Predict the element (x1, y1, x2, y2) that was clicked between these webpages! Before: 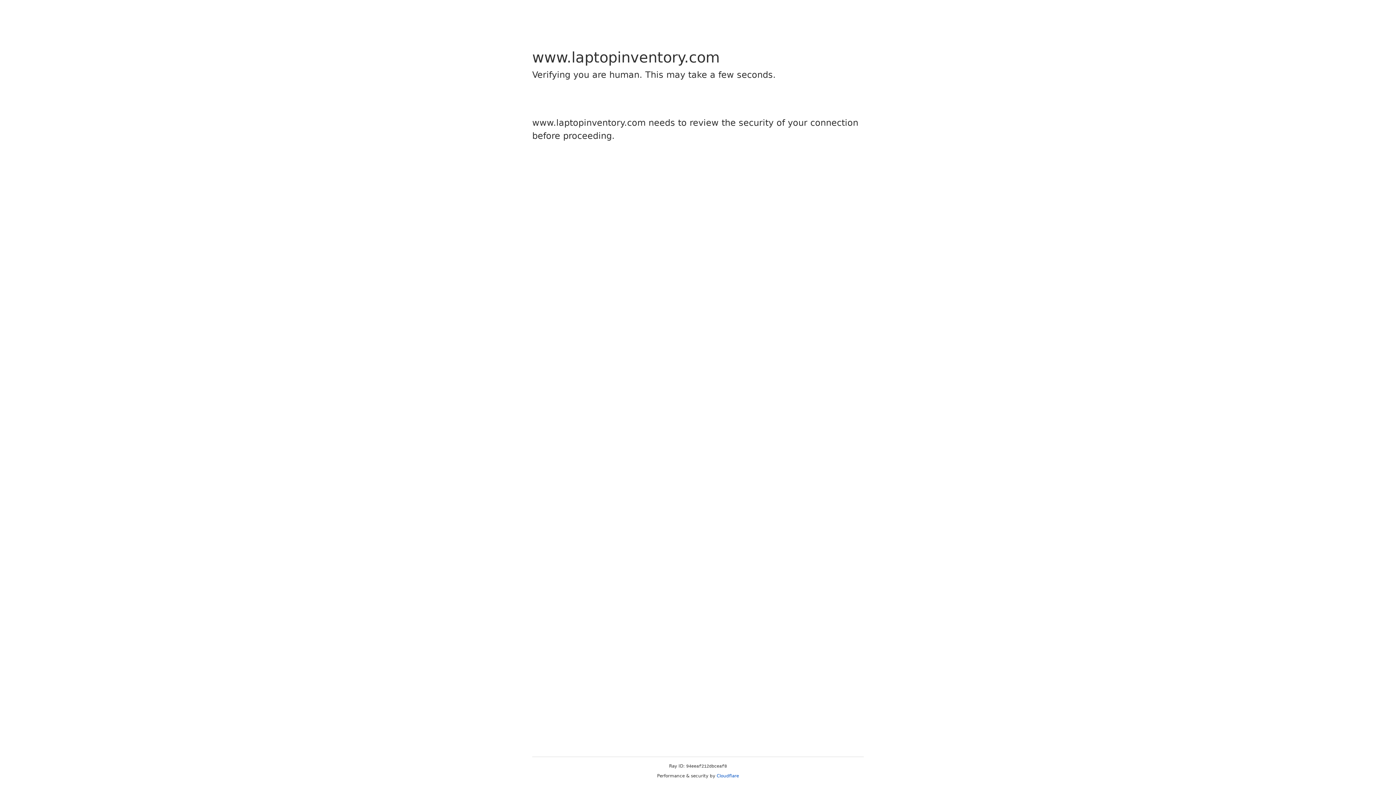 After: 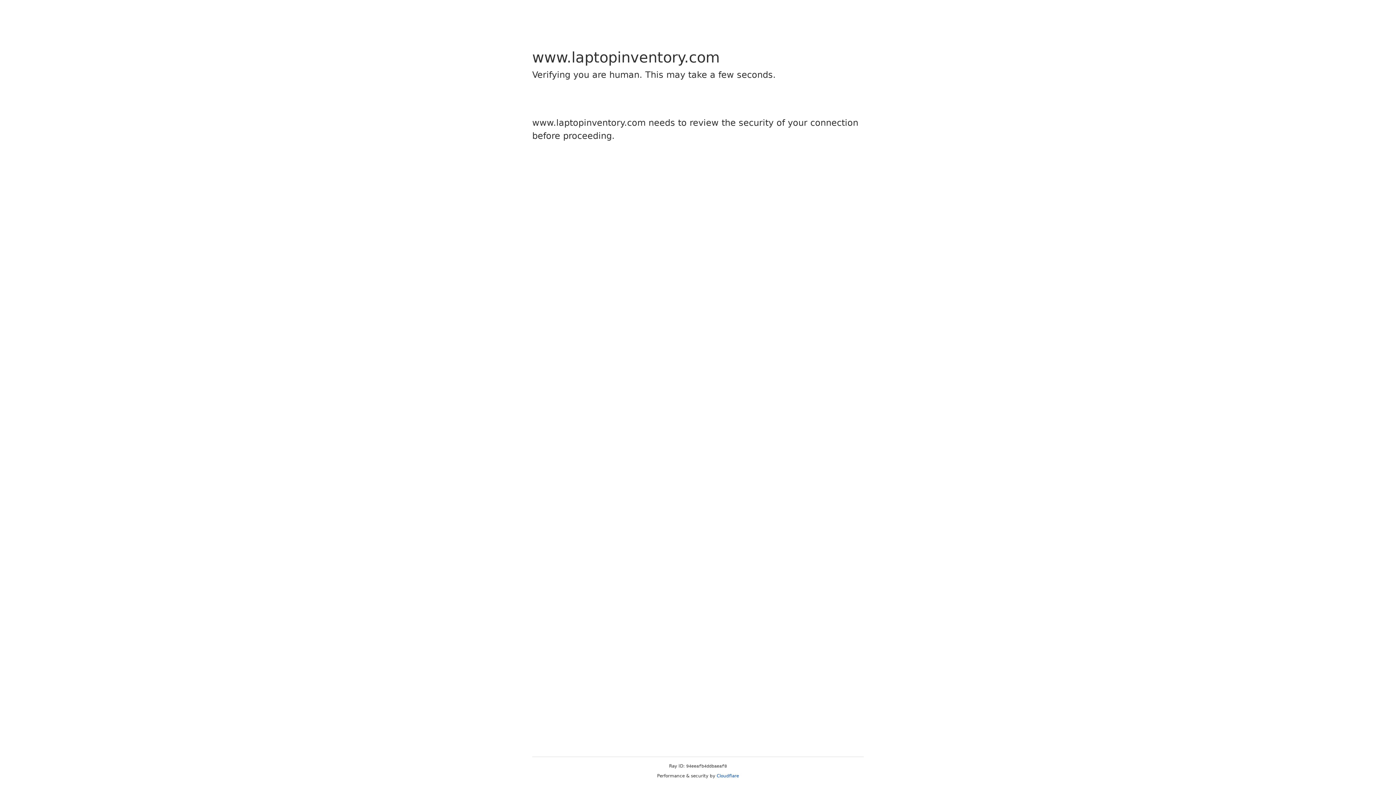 Action: bbox: (716, 773, 739, 778) label: Cloudflare